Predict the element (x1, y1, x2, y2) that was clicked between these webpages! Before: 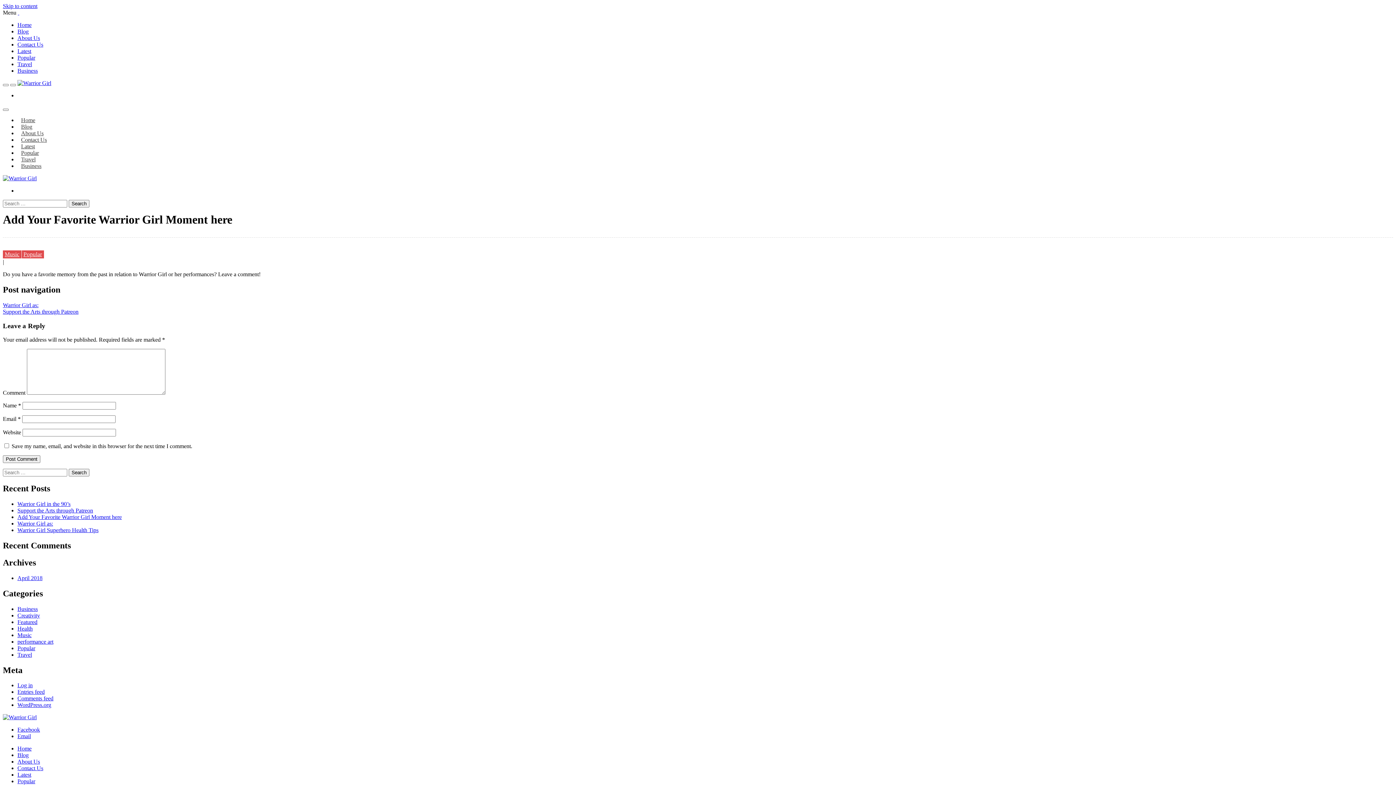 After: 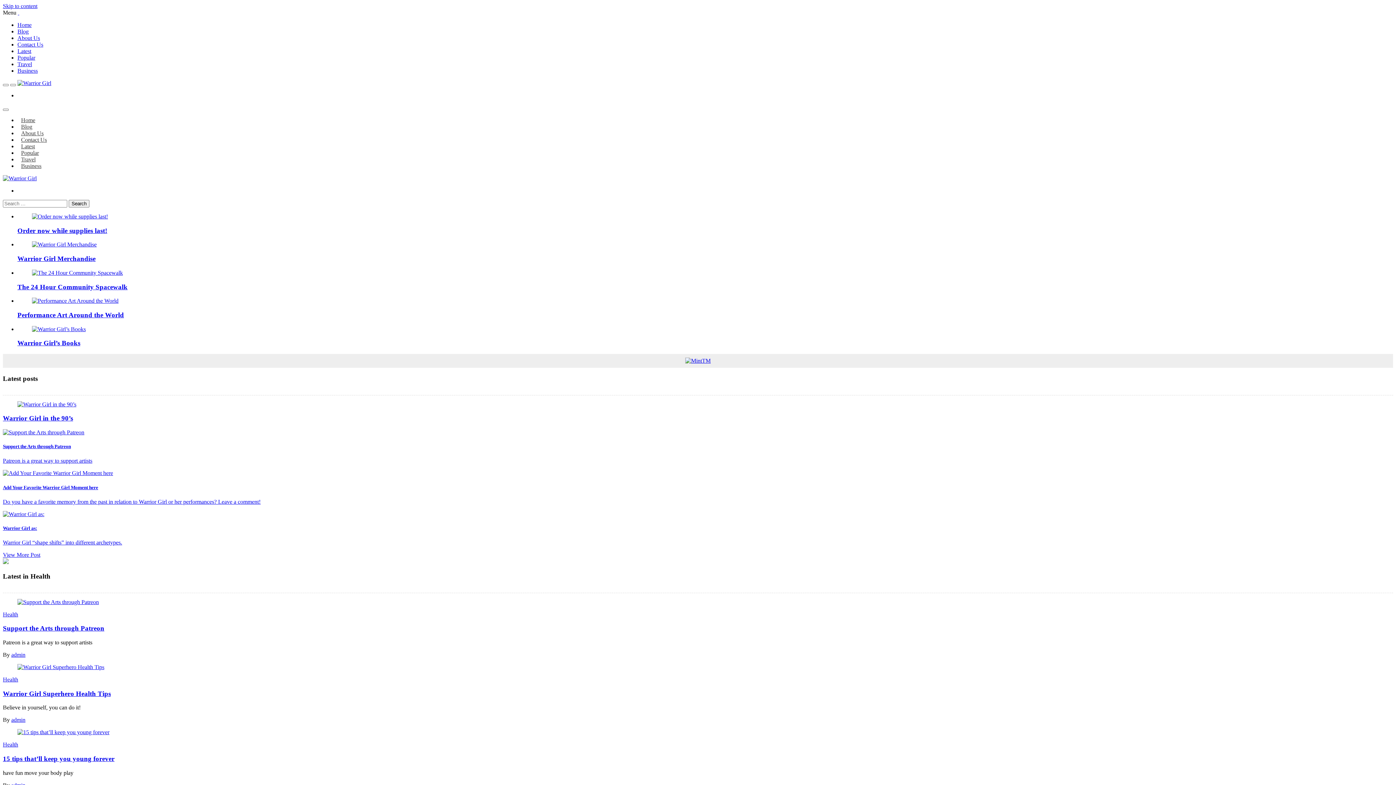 Action: bbox: (17, 115, 38, 125) label: Home